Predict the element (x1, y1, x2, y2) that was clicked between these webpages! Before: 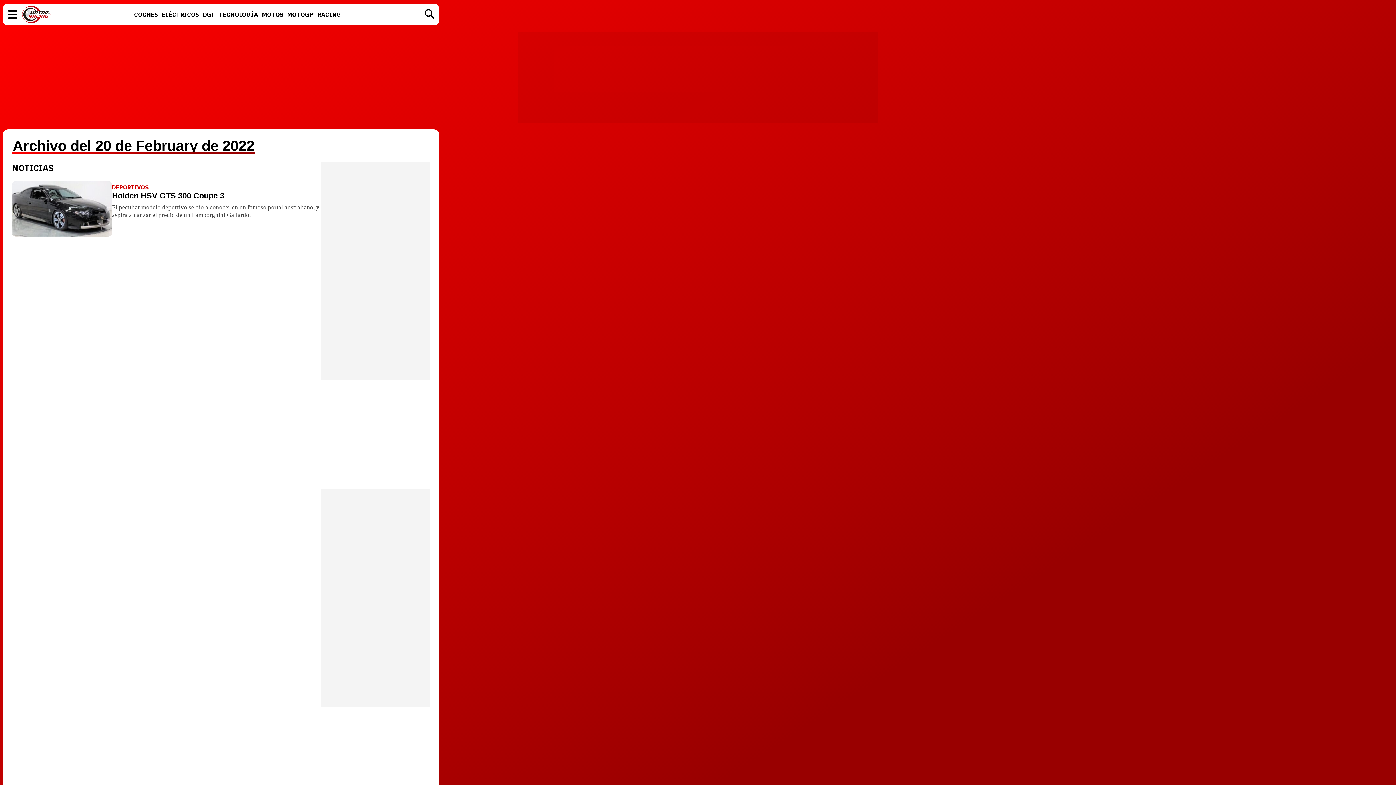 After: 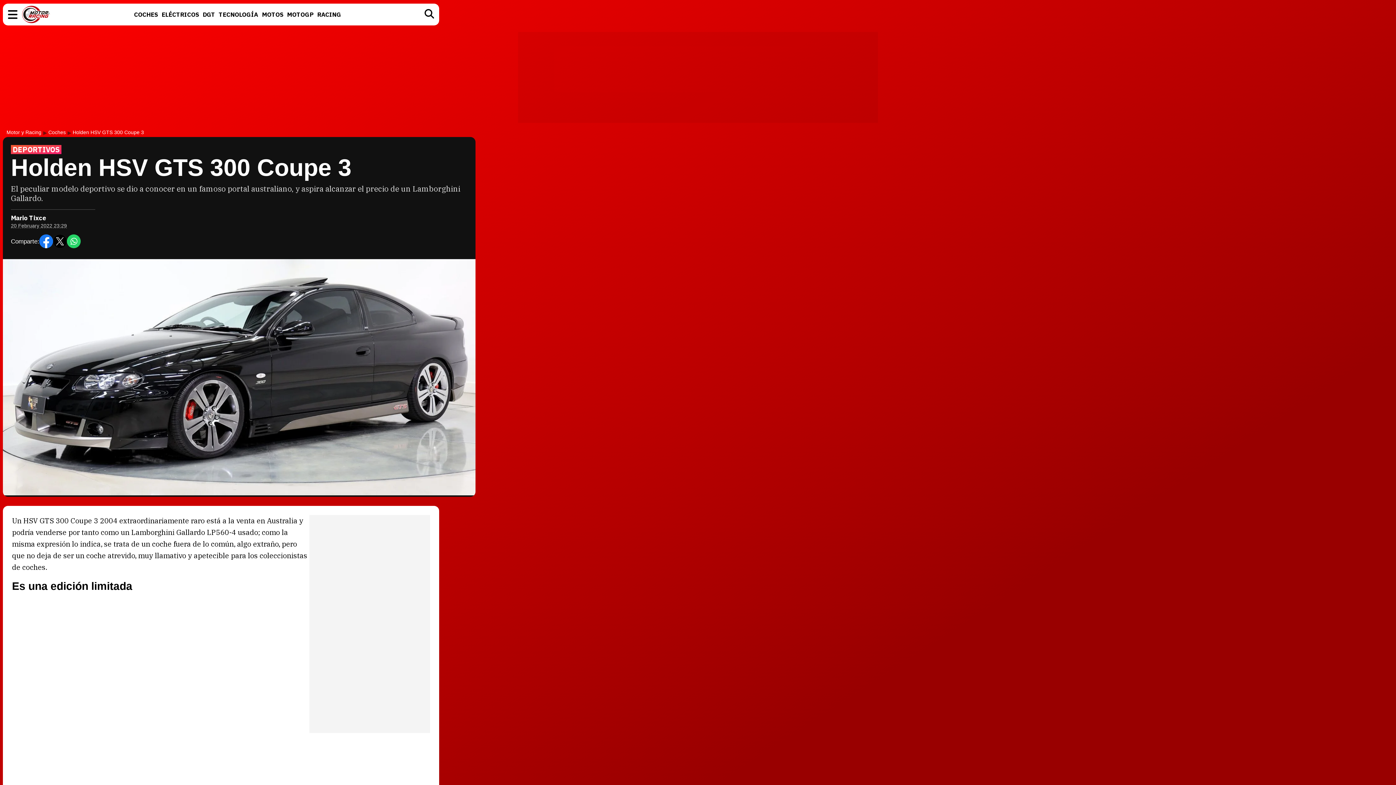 Action: label: Holden HSV GTS 300 Coupe 3 bbox: (112, 191, 224, 200)